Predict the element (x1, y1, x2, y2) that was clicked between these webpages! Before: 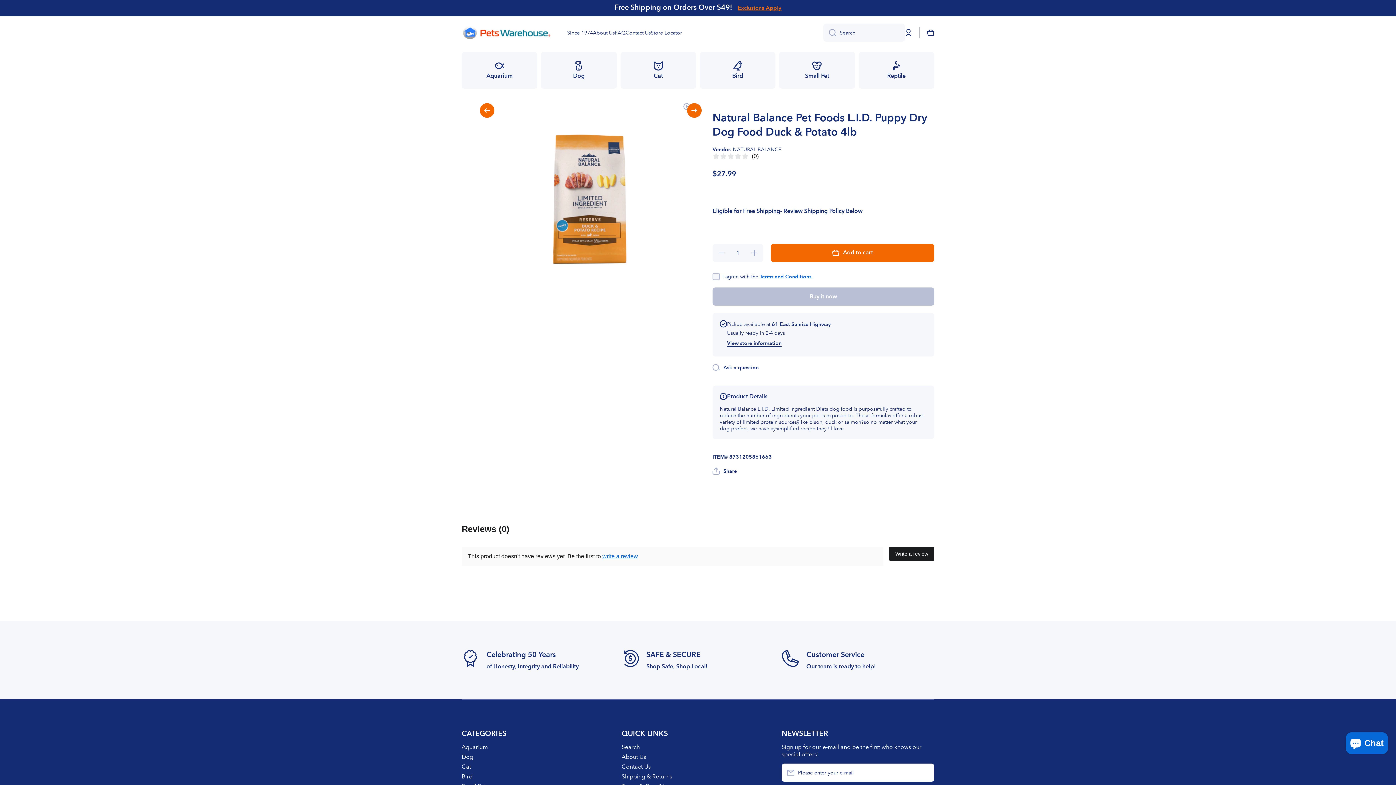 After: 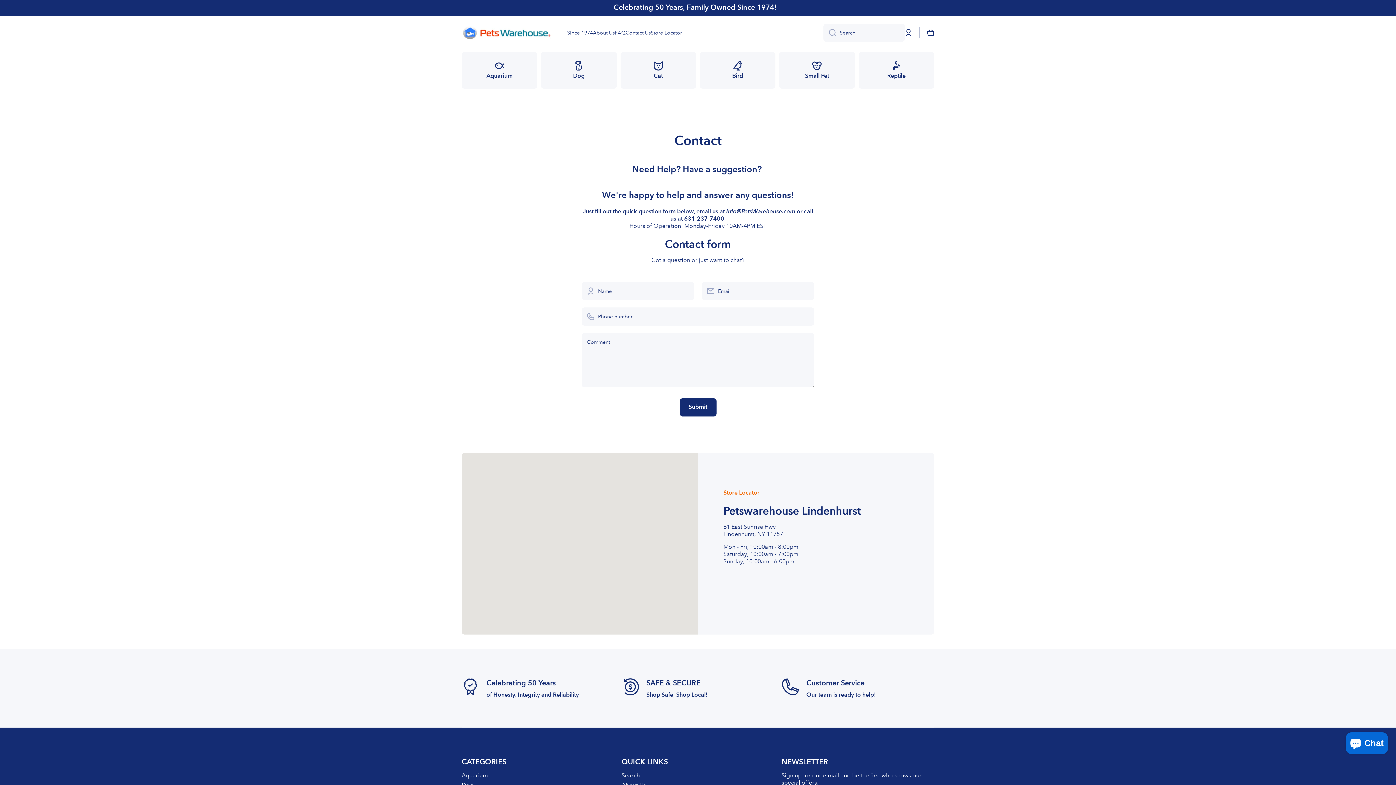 Action: label: Page link bbox: (806, 650, 864, 659)